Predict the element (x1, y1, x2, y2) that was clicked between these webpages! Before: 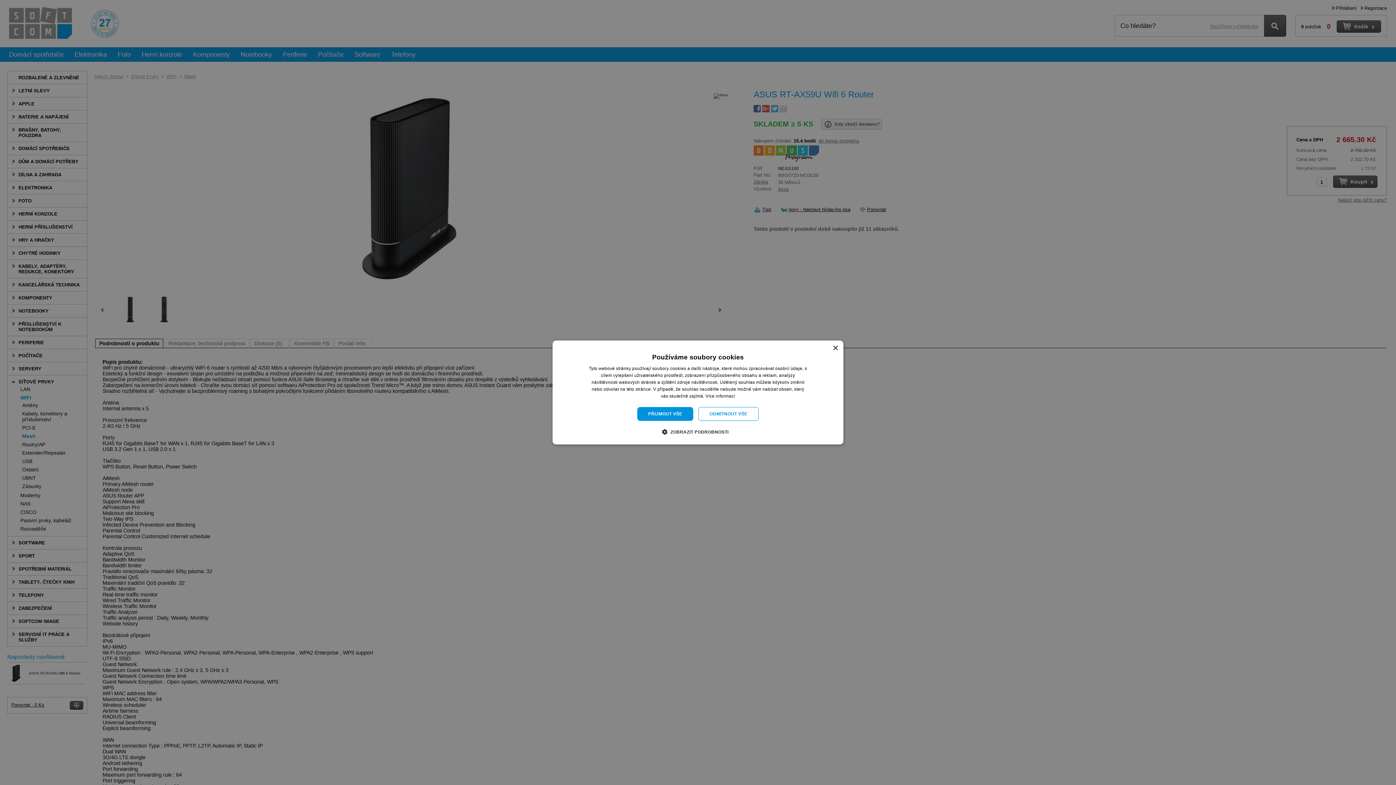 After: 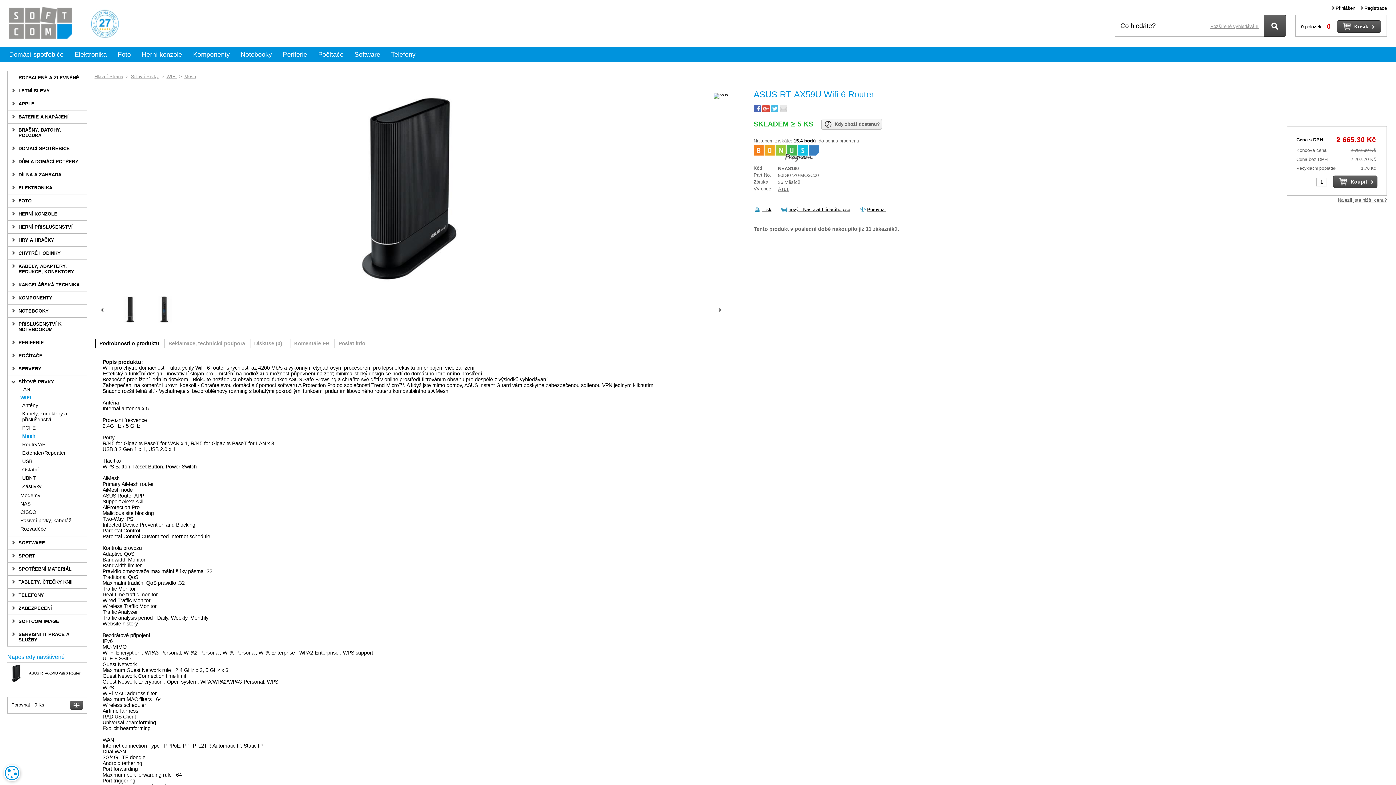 Action: bbox: (637, 407, 693, 421) label: PŘIJMOUT VŠE